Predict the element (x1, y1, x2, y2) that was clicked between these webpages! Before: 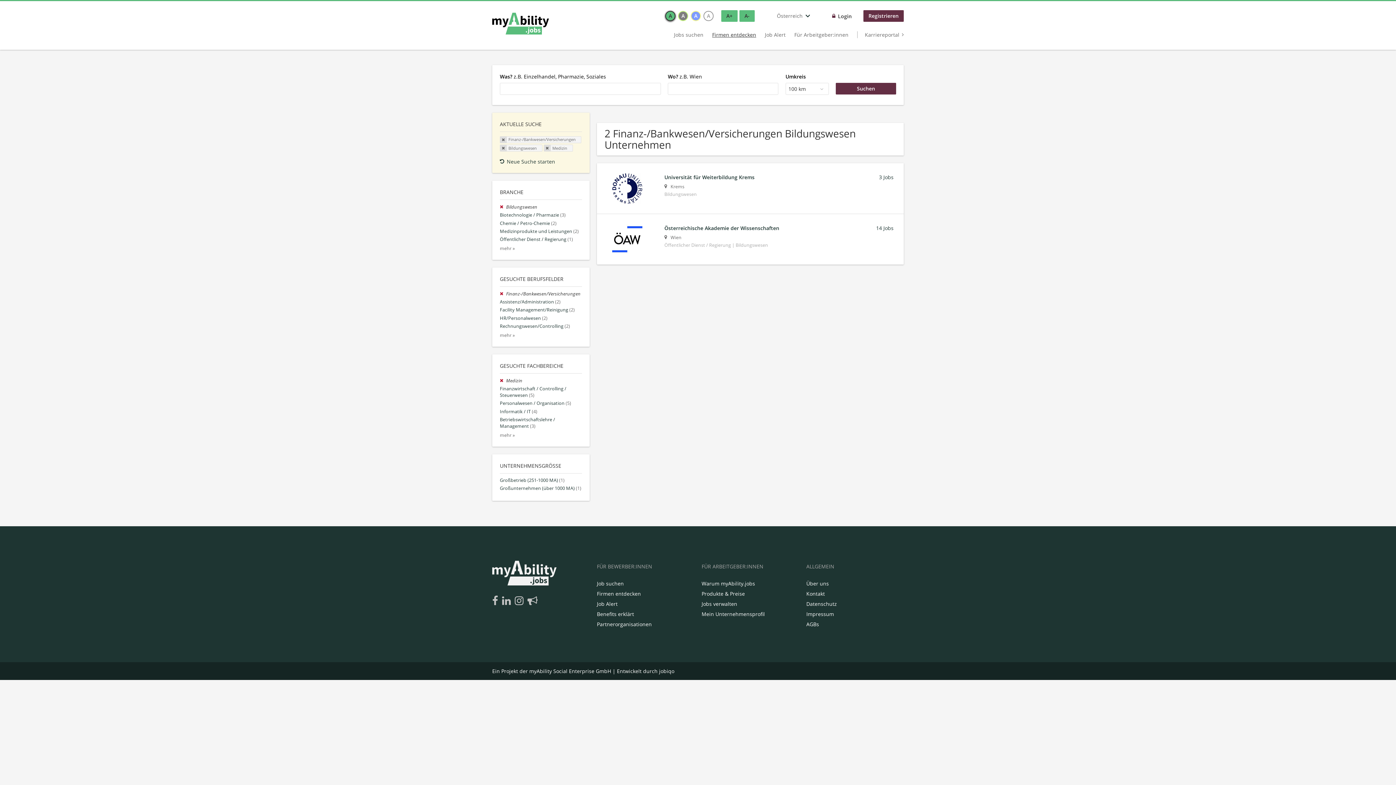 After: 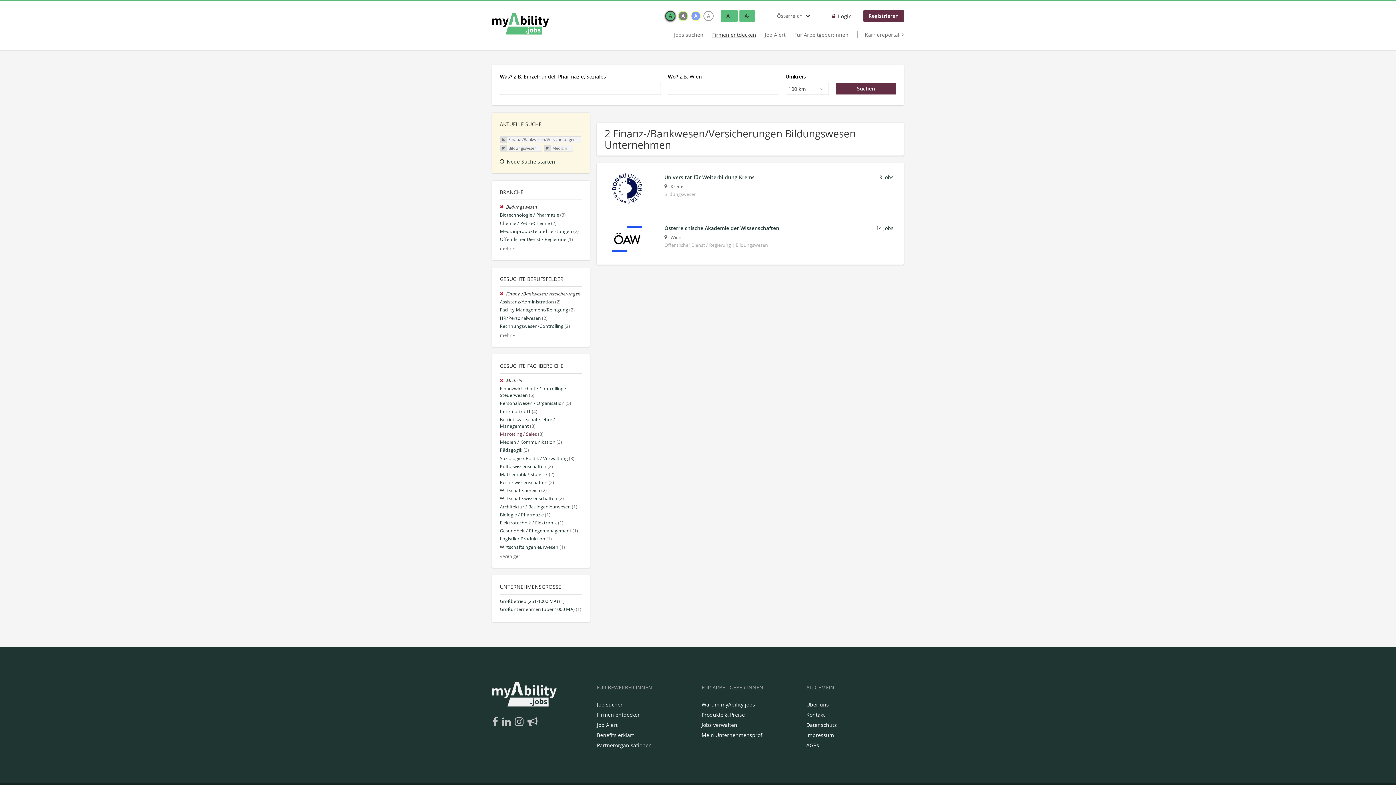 Action: bbox: (500, 432, 514, 438) label: mehr »